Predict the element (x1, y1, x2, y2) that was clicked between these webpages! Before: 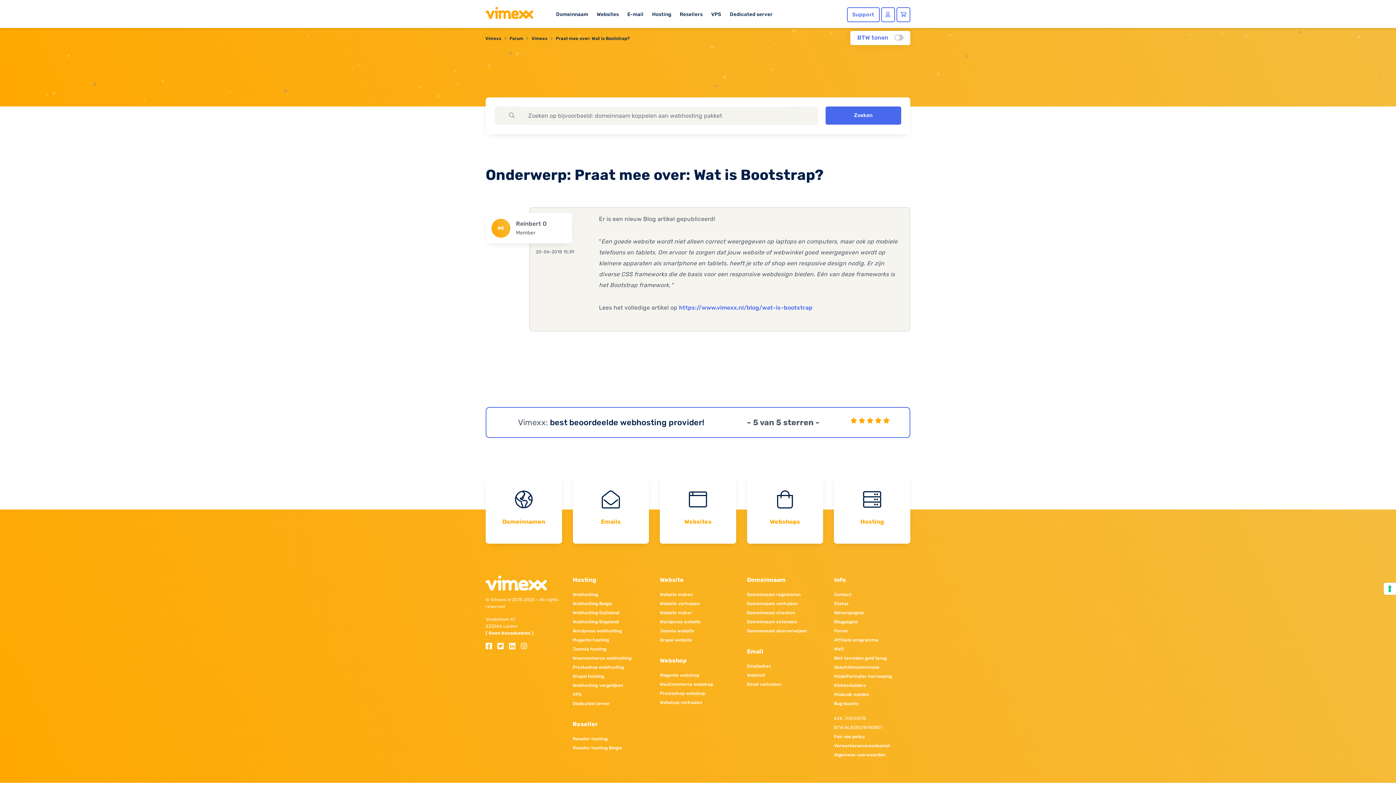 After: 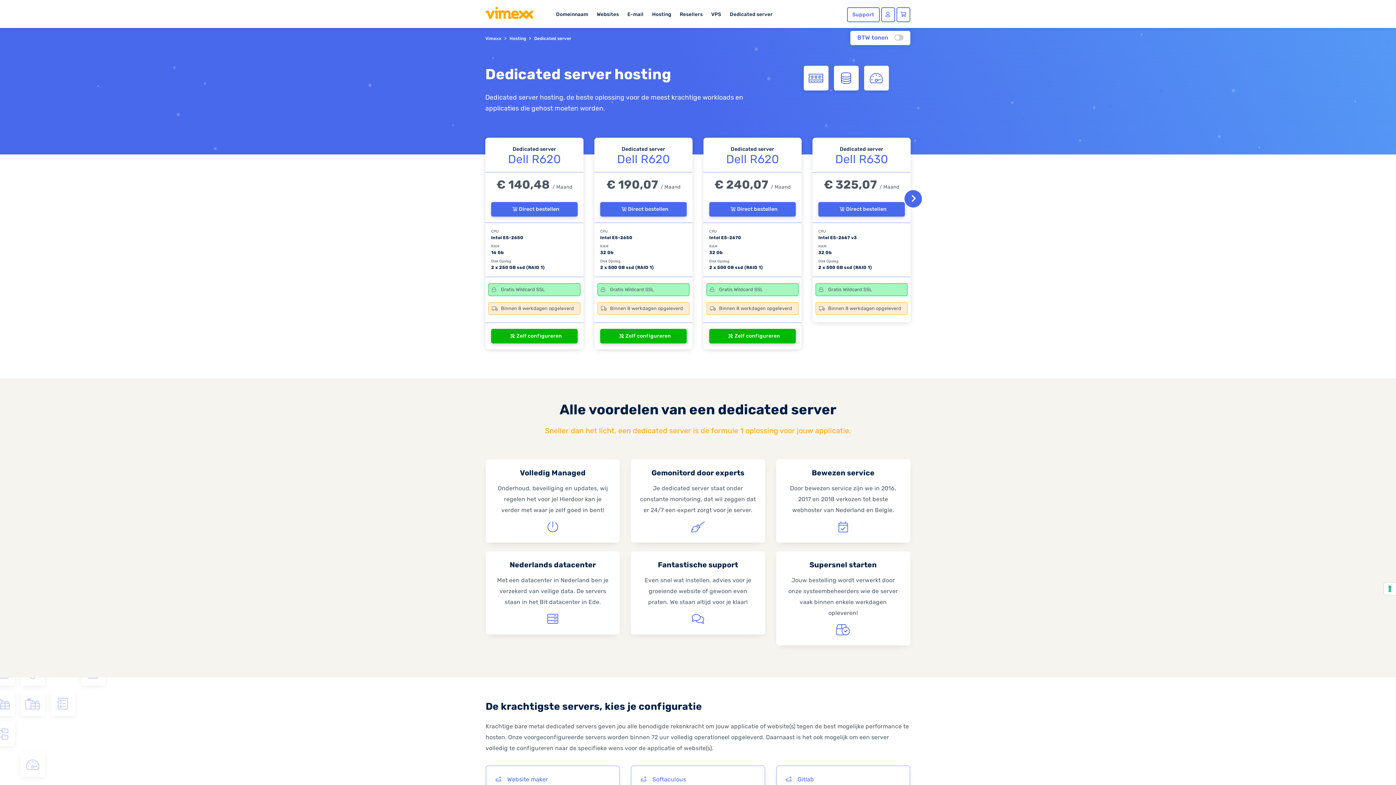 Action: bbox: (572, 699, 649, 708) label: Dedicated server